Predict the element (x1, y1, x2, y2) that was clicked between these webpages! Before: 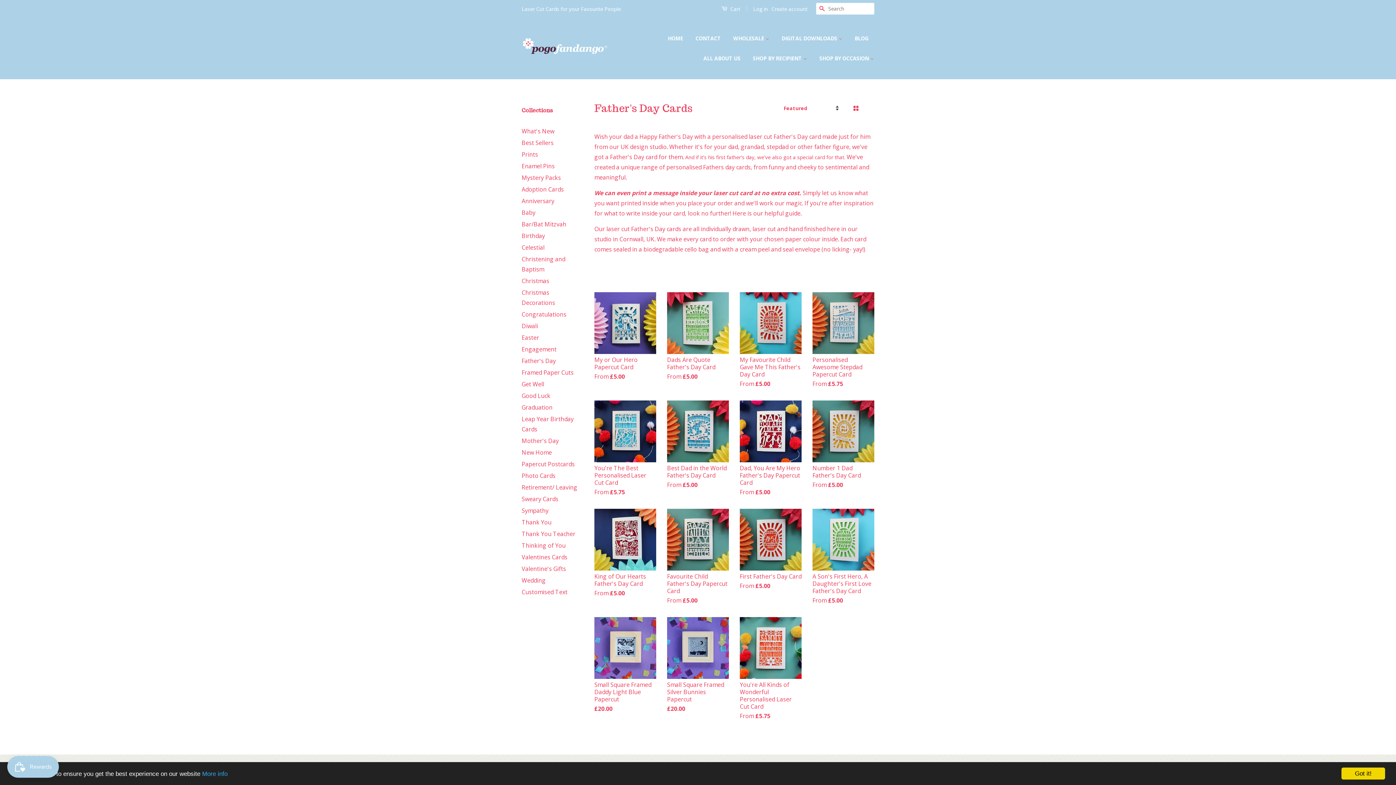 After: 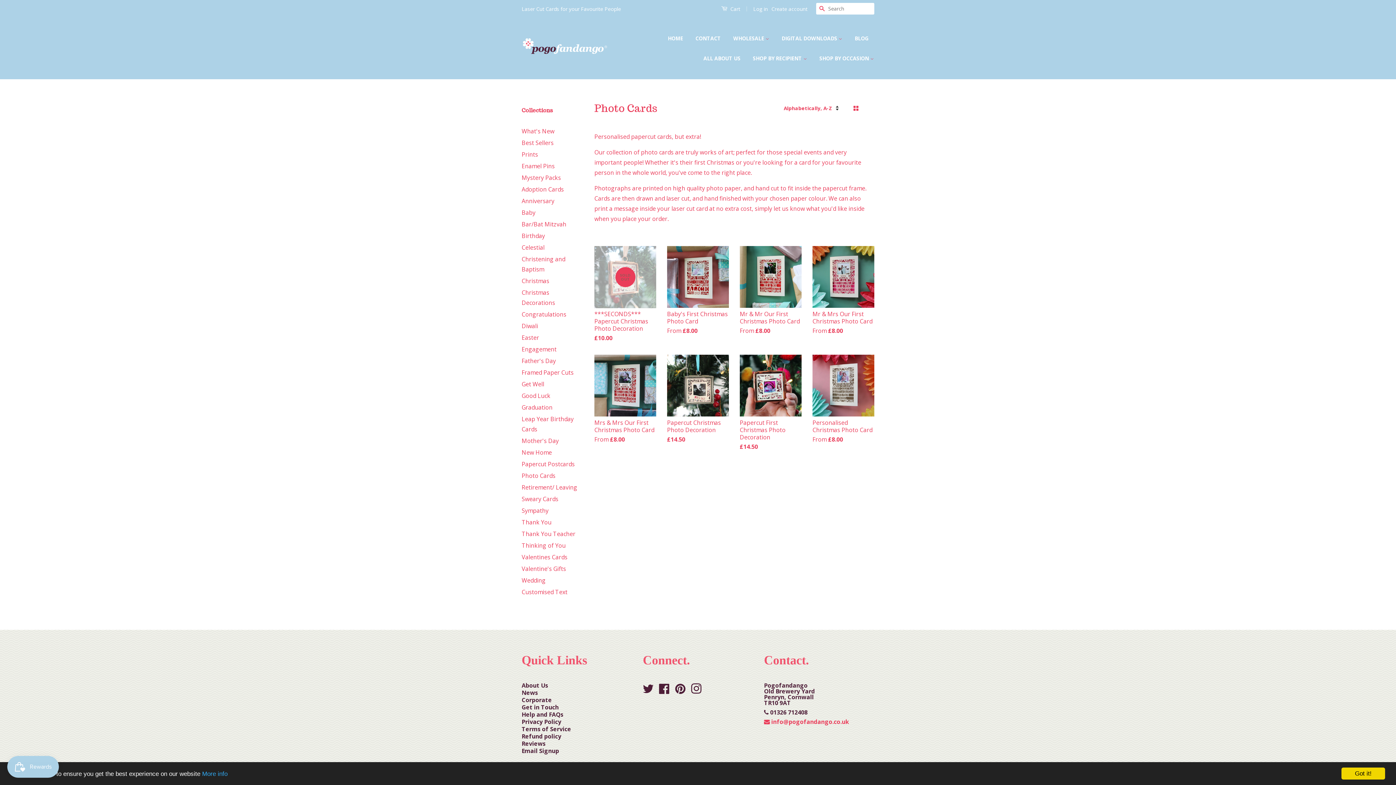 Action: label: Photo Cards bbox: (521, 472, 555, 480)